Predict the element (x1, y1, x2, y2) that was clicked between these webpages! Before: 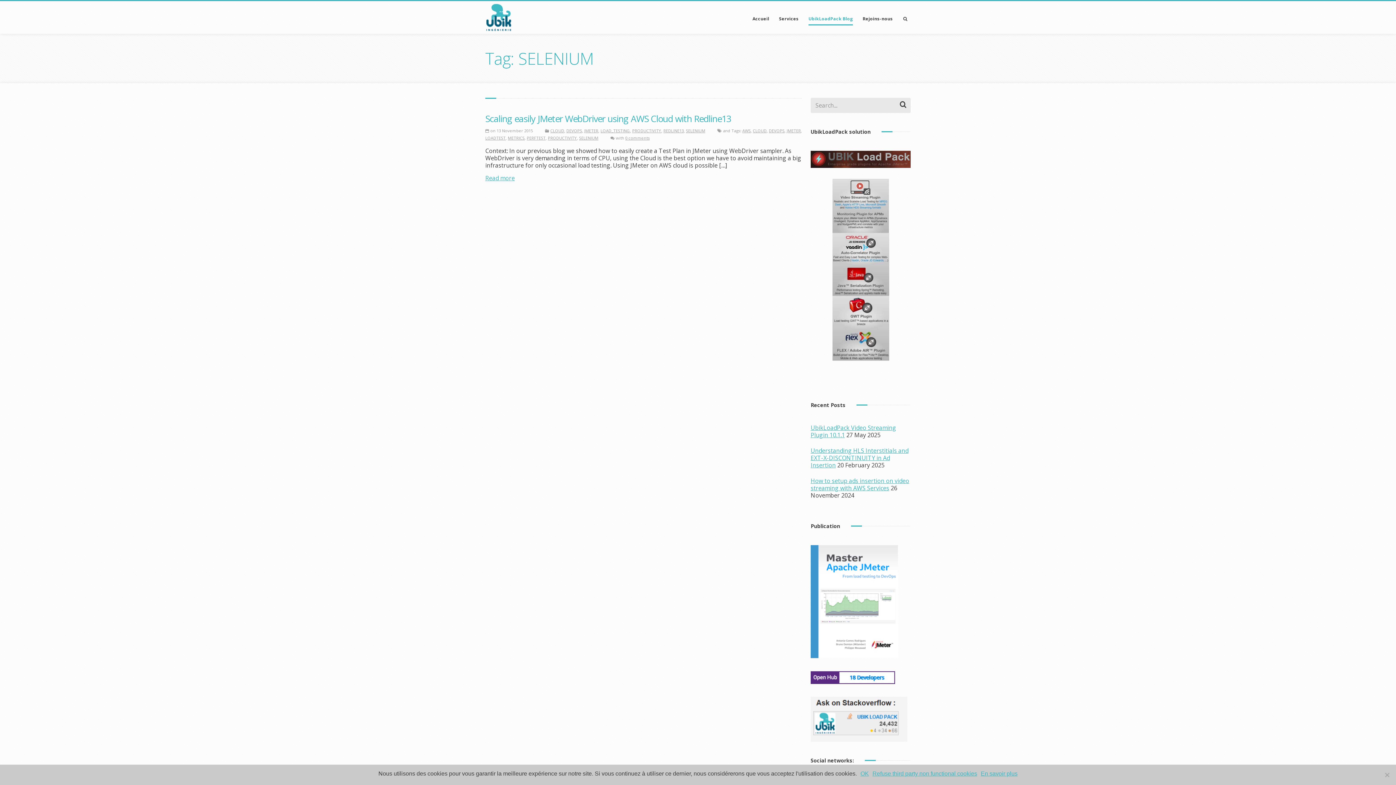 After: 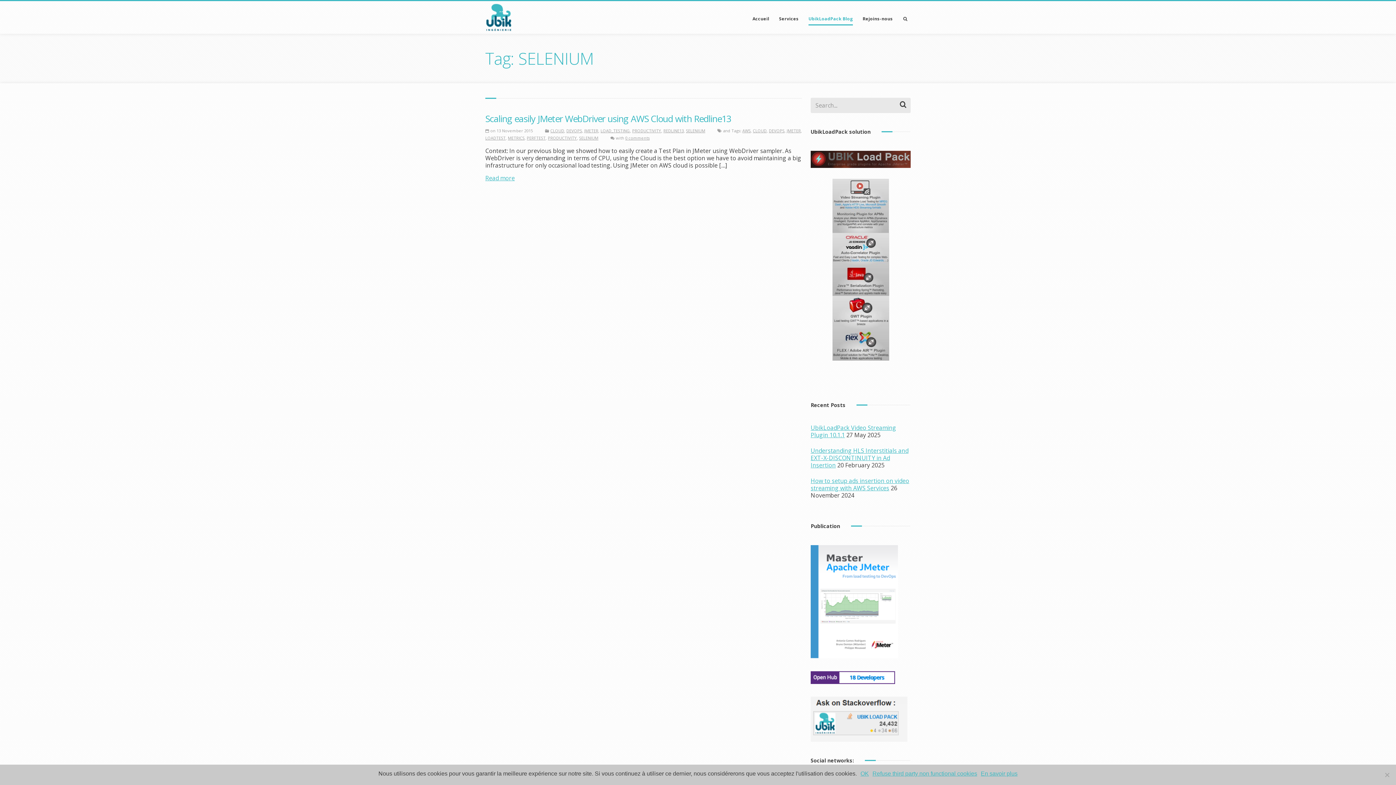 Action: bbox: (810, 671, 895, 679) label: 
